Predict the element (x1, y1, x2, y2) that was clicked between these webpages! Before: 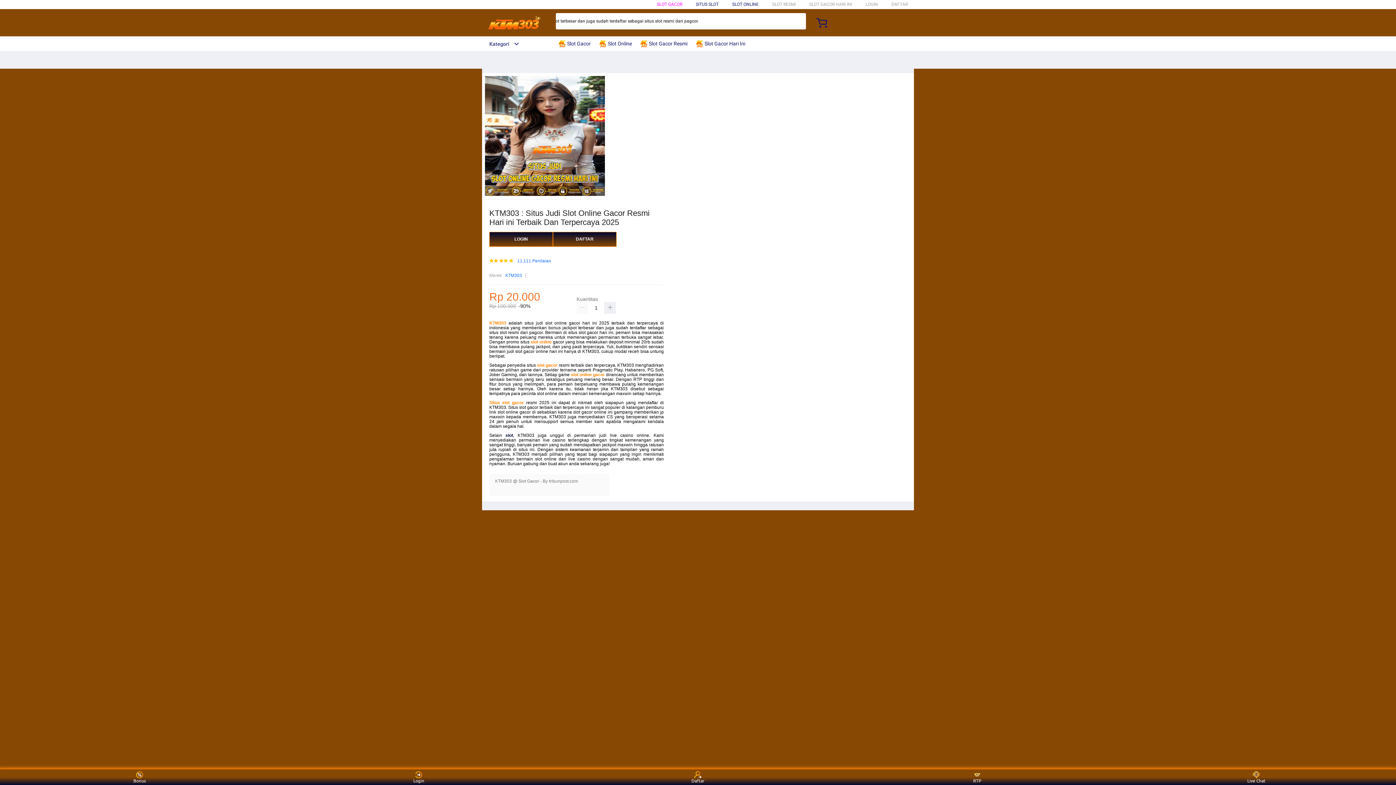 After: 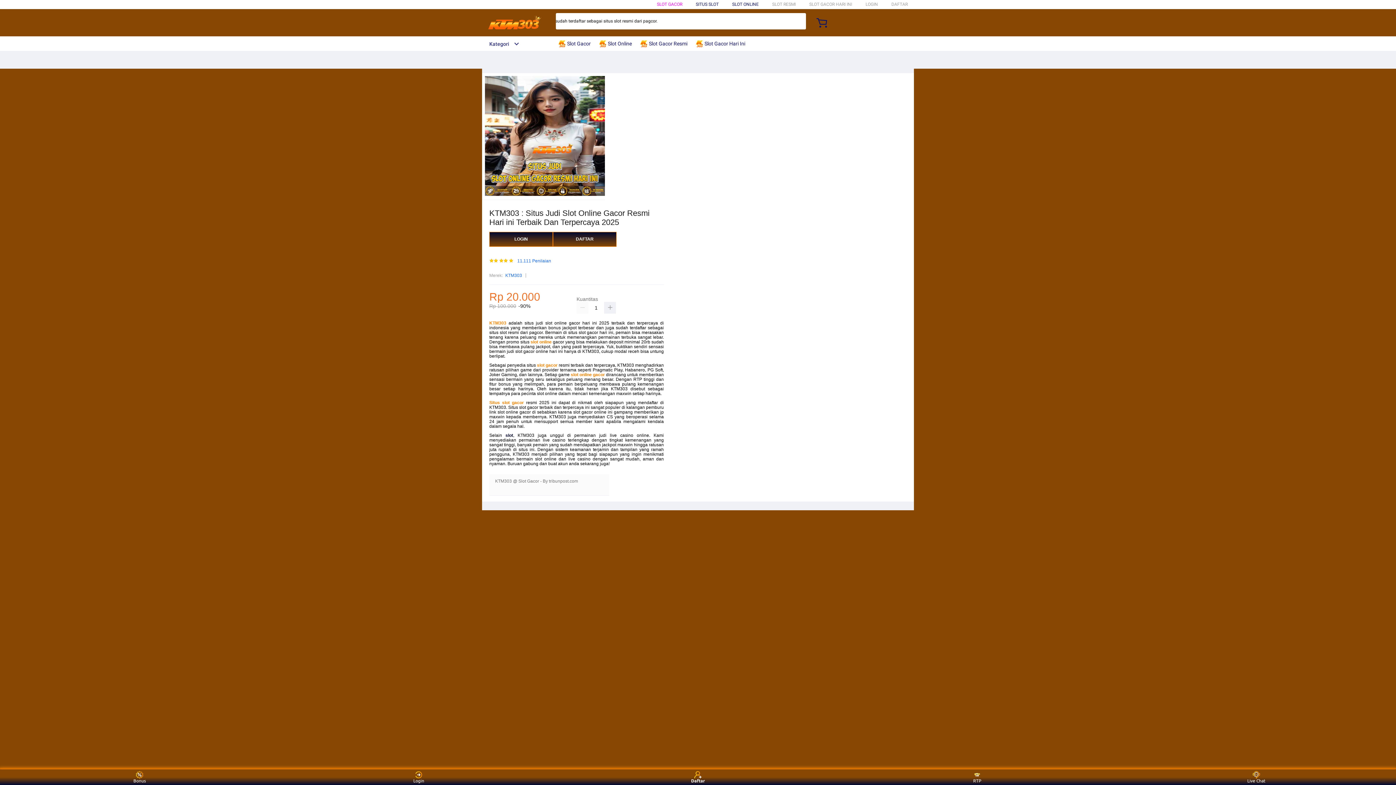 Action: label: Daftar bbox: (684, 771, 711, 783)